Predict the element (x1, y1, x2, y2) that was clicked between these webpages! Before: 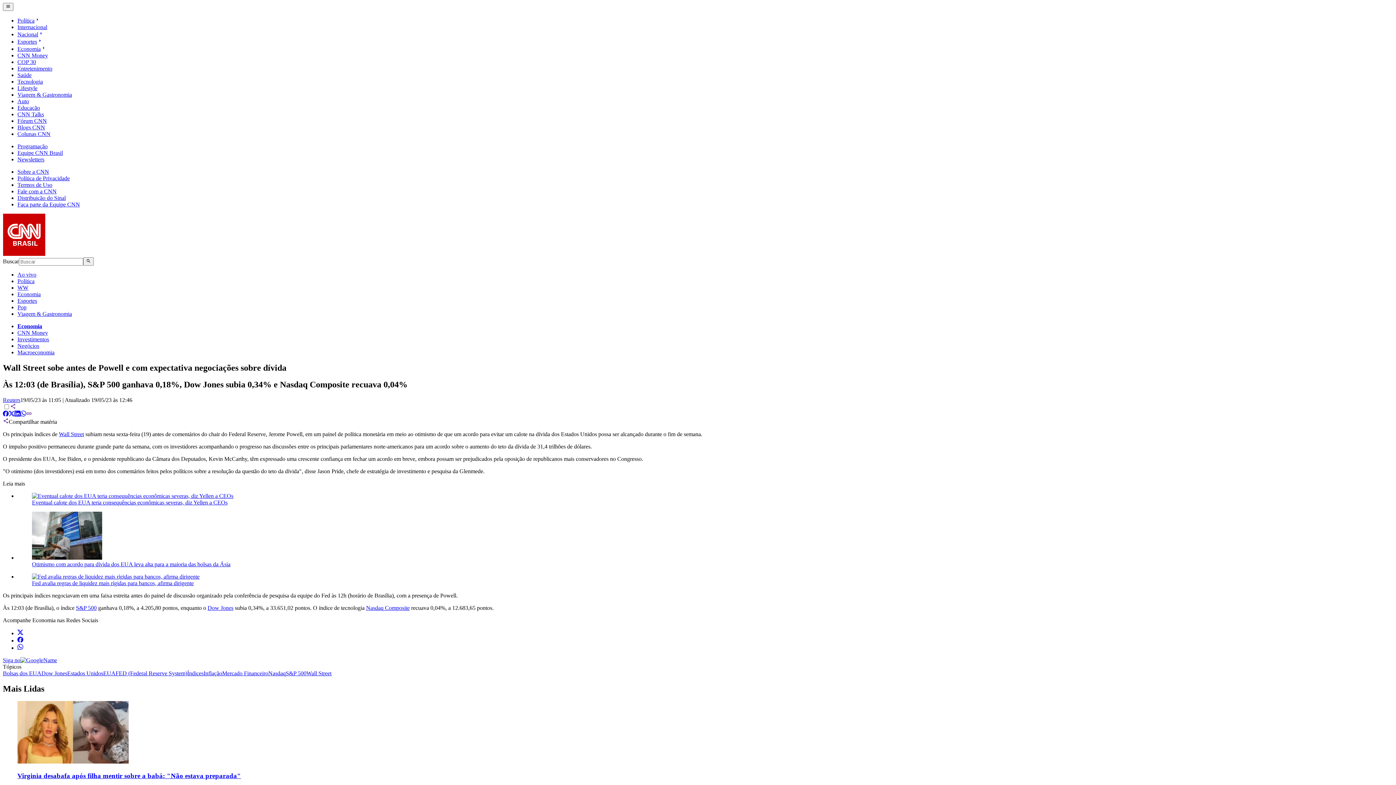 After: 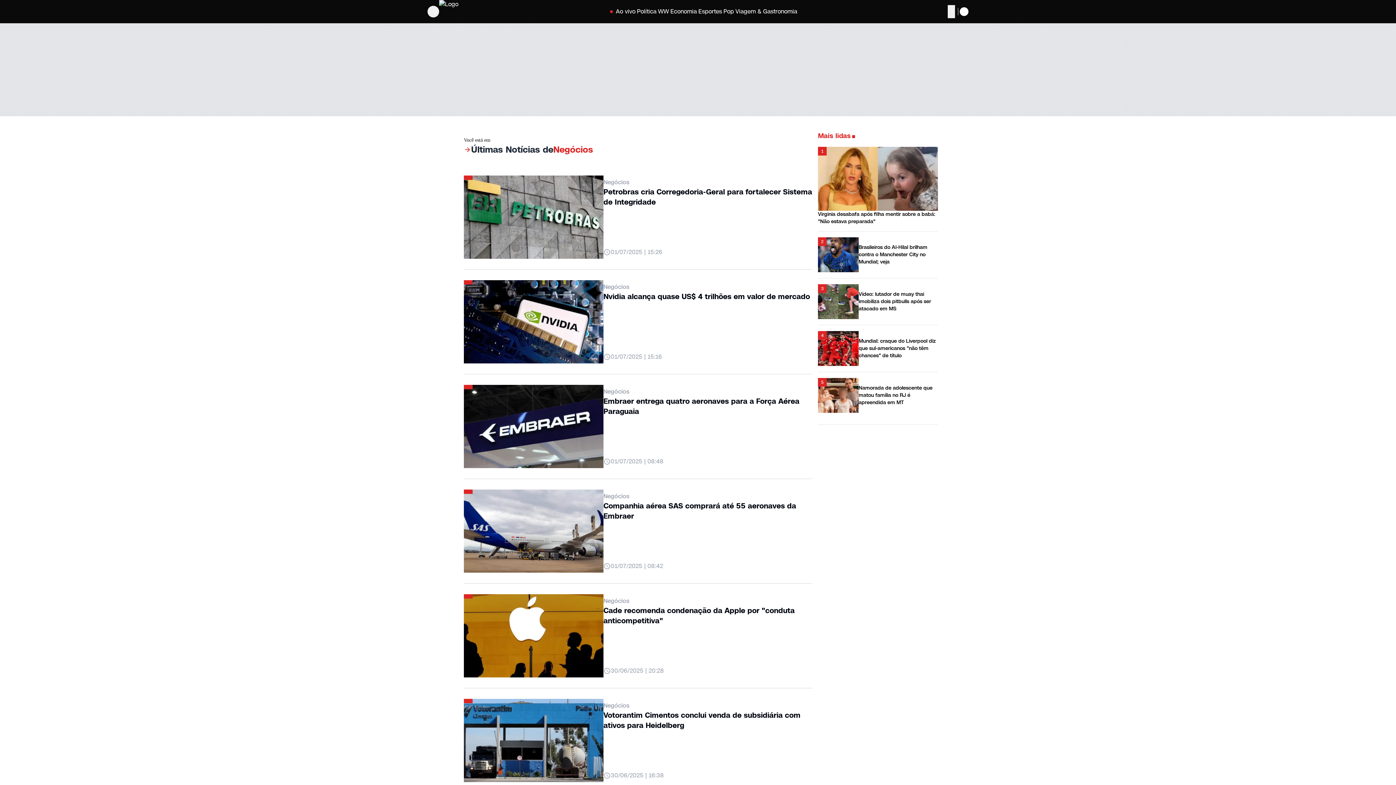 Action: bbox: (17, 342, 39, 348) label: Negócios